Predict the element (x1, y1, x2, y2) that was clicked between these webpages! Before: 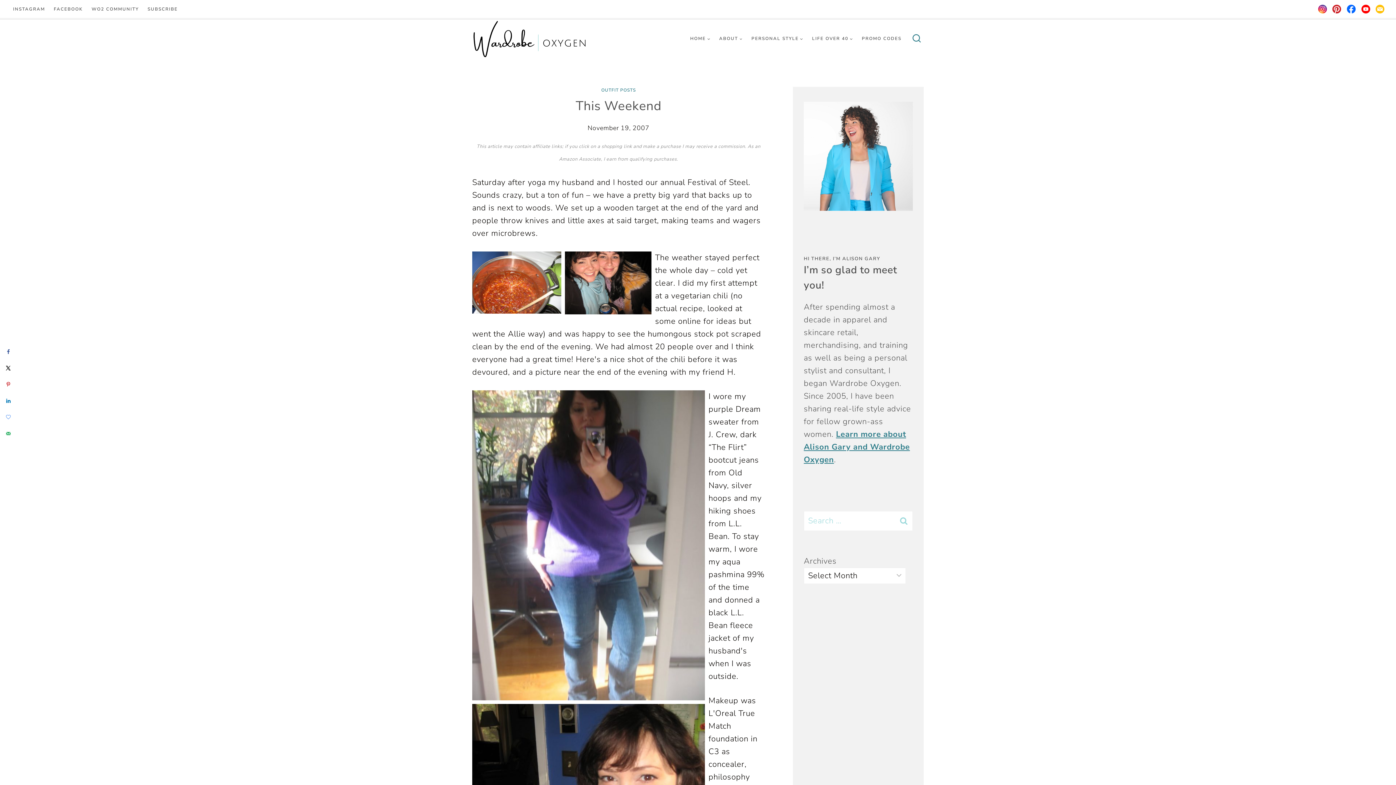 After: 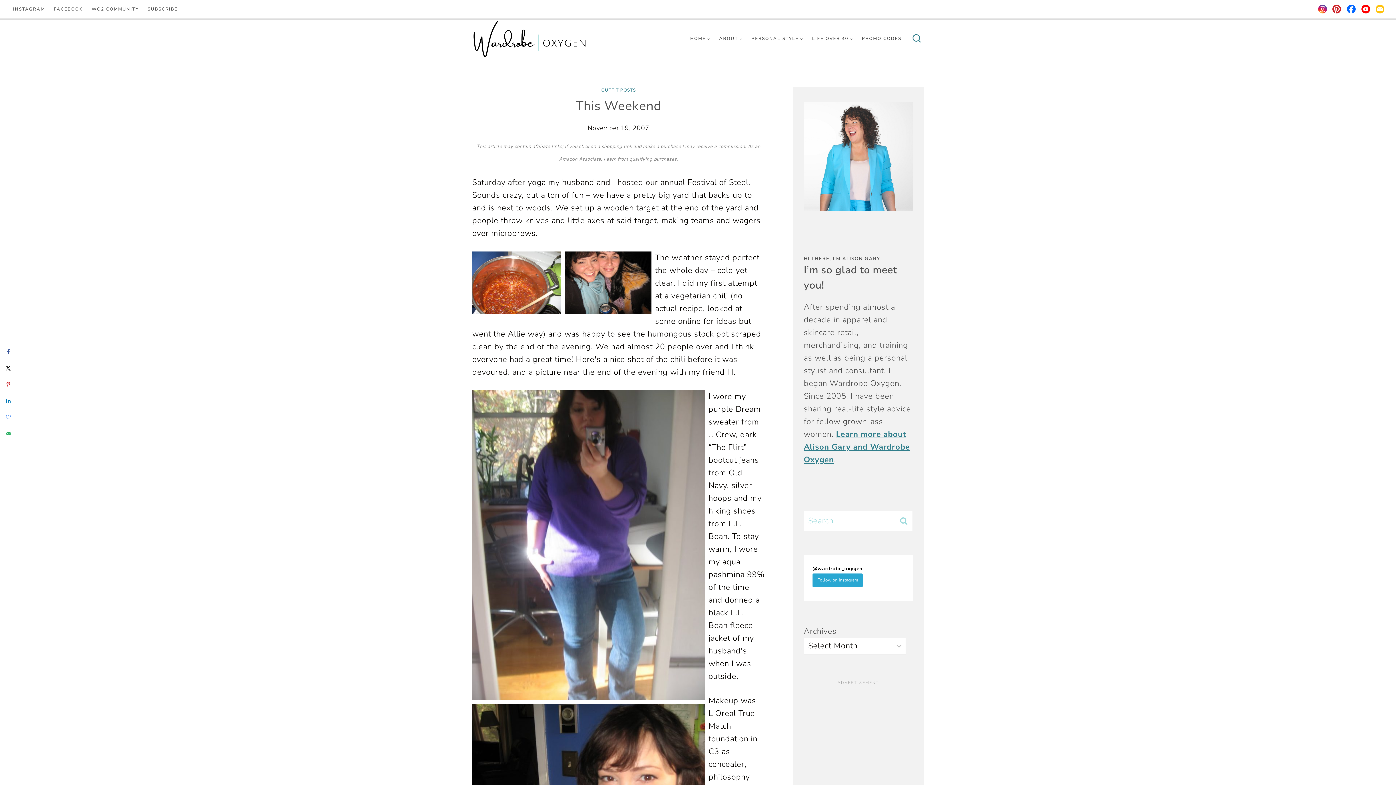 Action: bbox: (1315, 1, 1330, 16) label: Instagram